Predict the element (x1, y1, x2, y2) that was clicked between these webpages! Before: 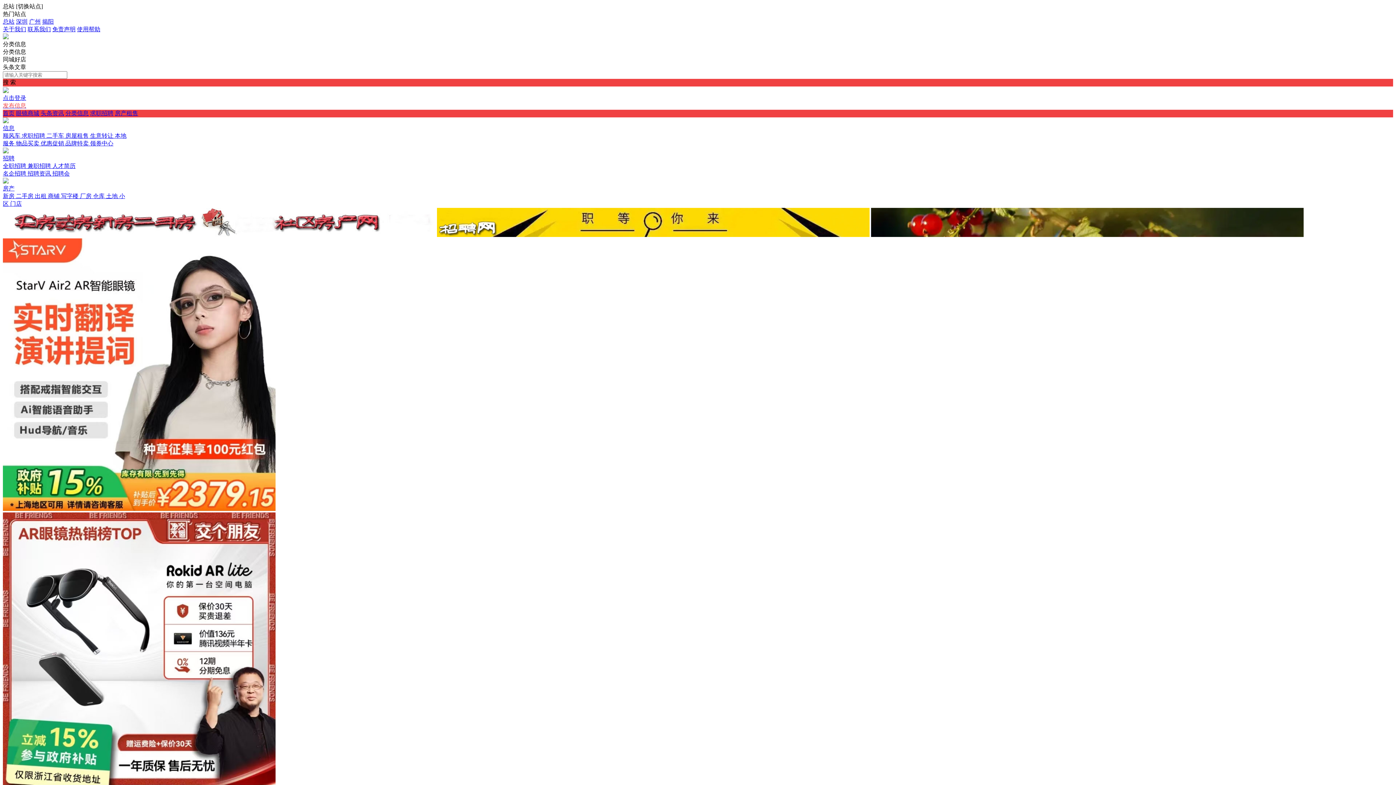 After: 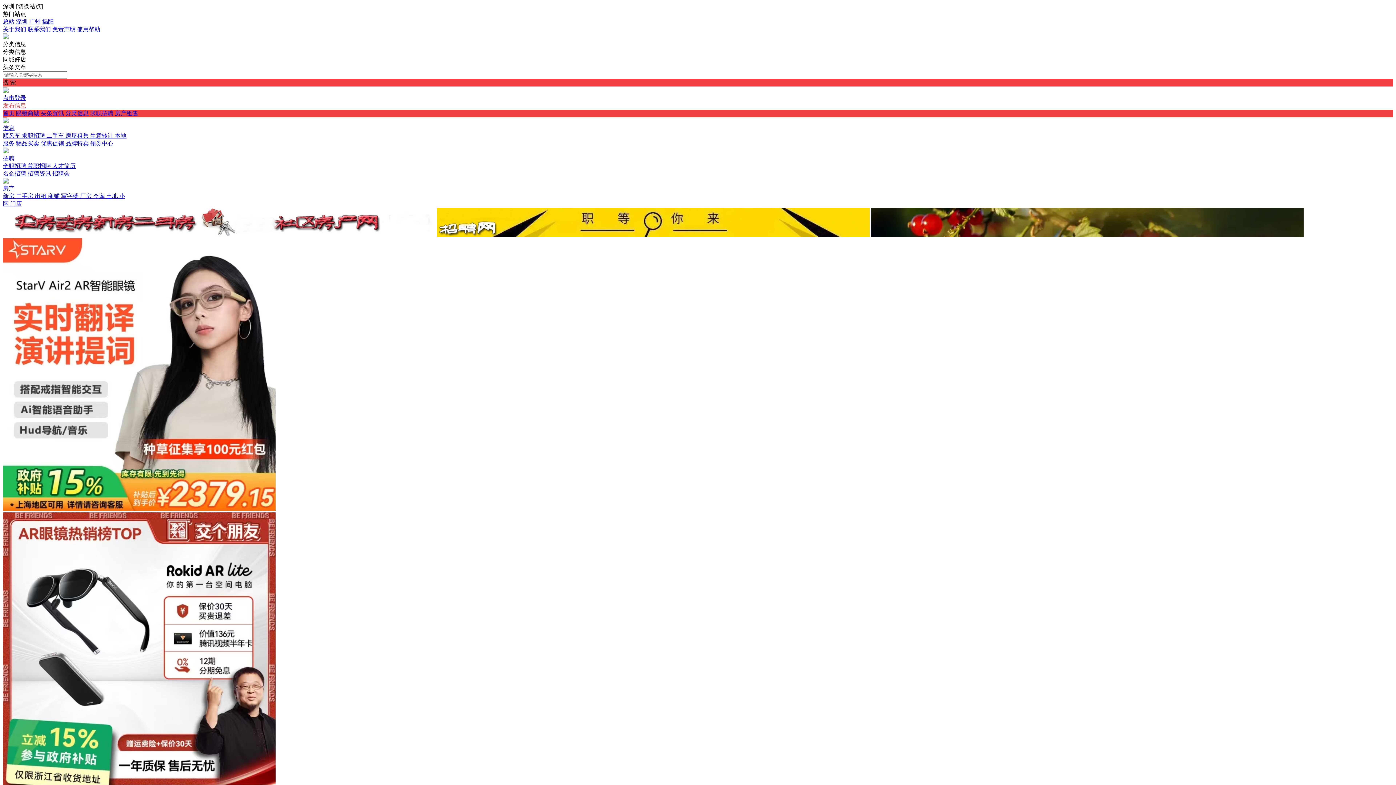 Action: bbox: (16, 18, 27, 24) label: 深圳